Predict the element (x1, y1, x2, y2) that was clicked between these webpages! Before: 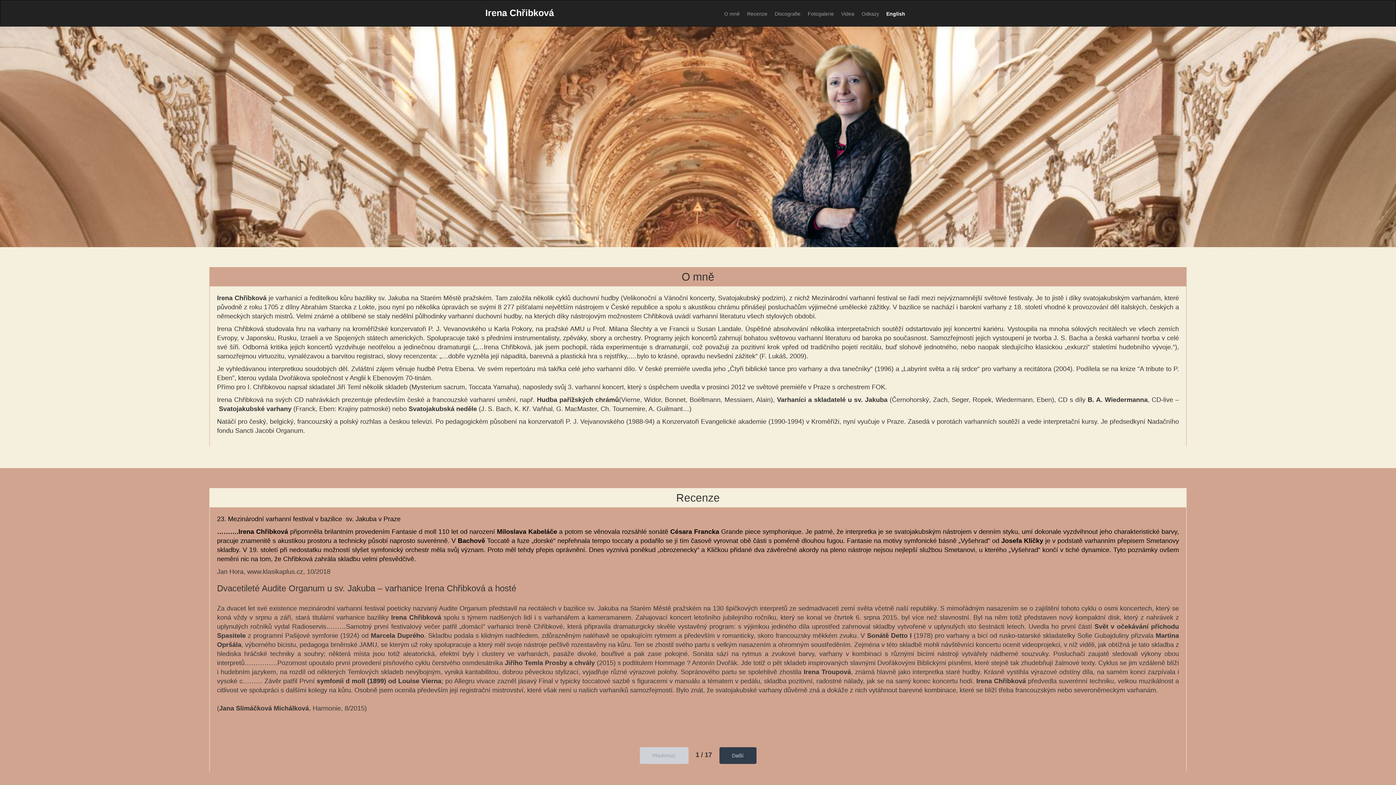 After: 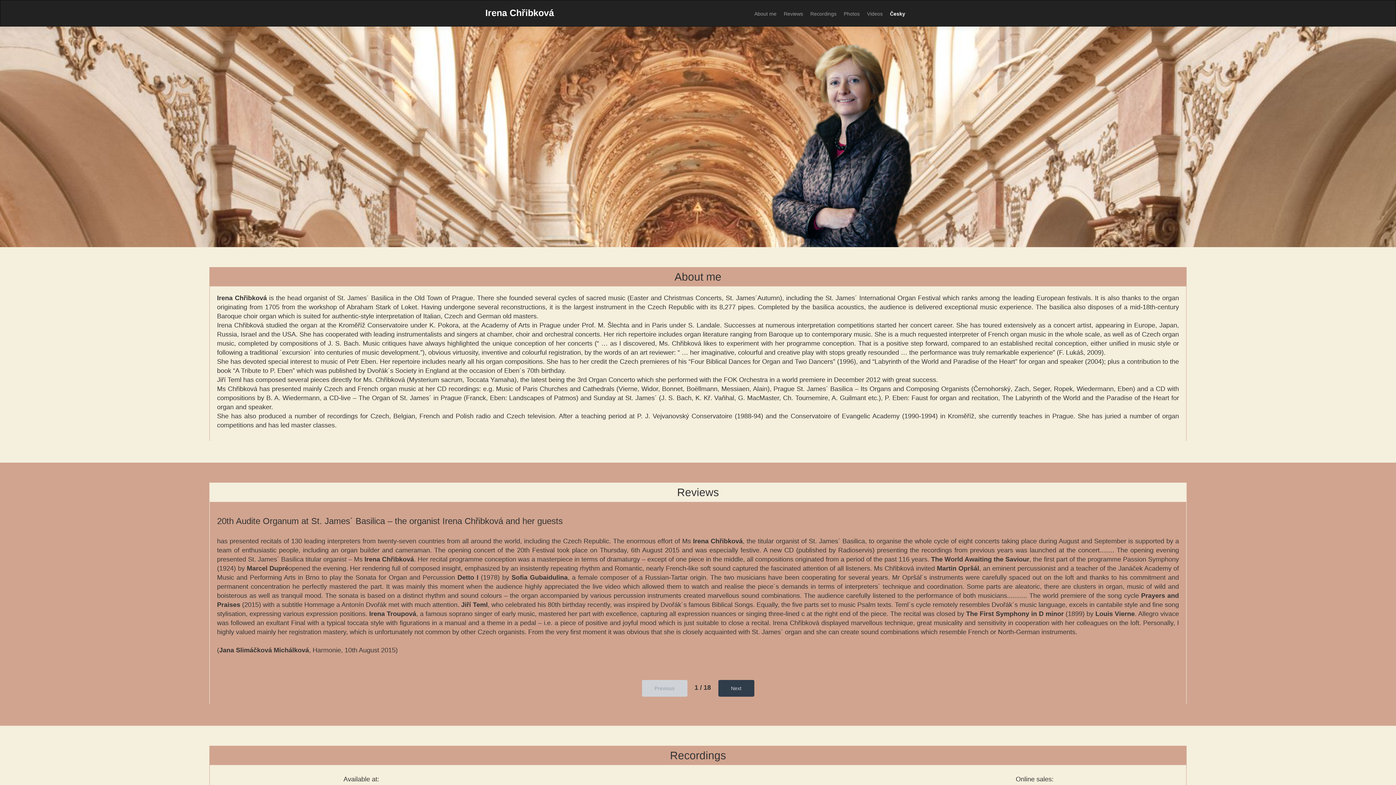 Action: label: English bbox: (886, 7, 905, 20)